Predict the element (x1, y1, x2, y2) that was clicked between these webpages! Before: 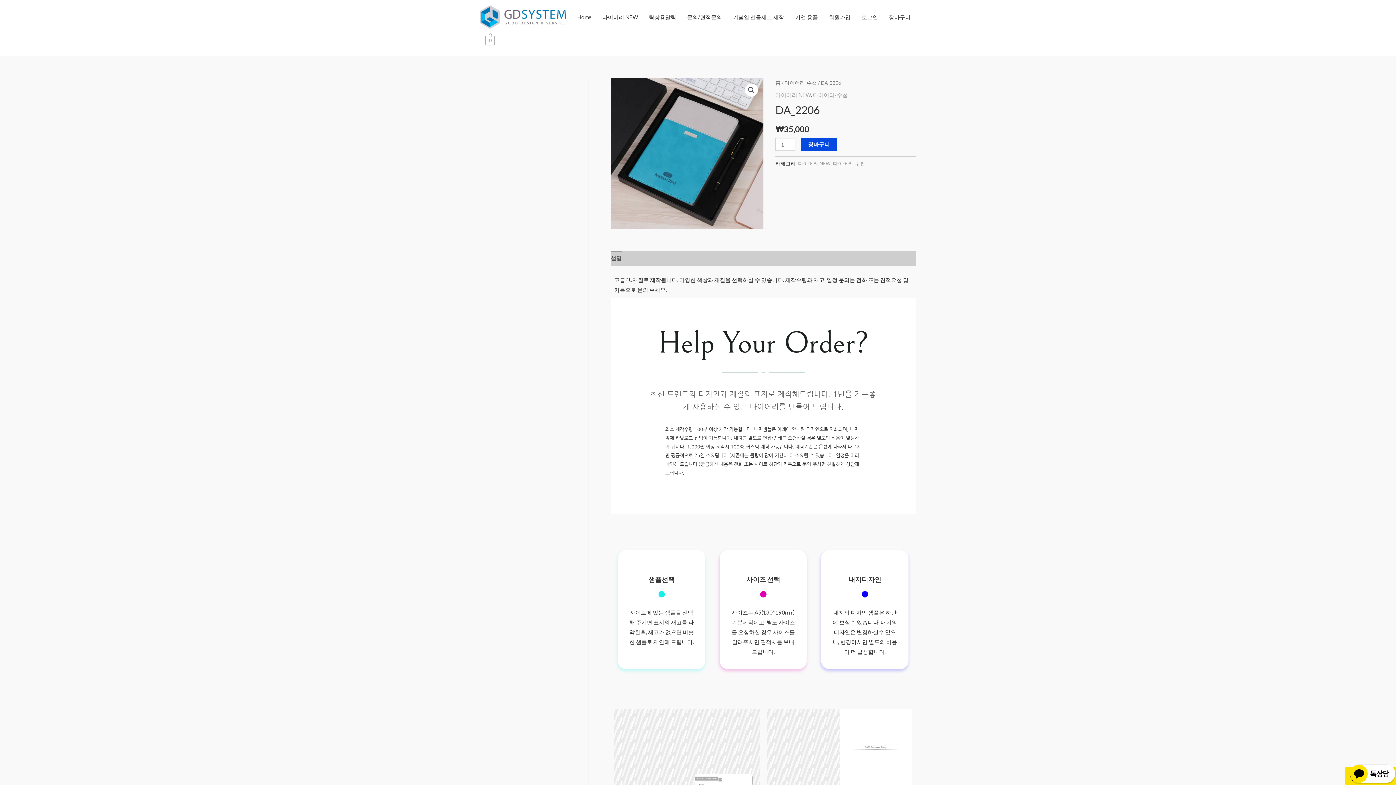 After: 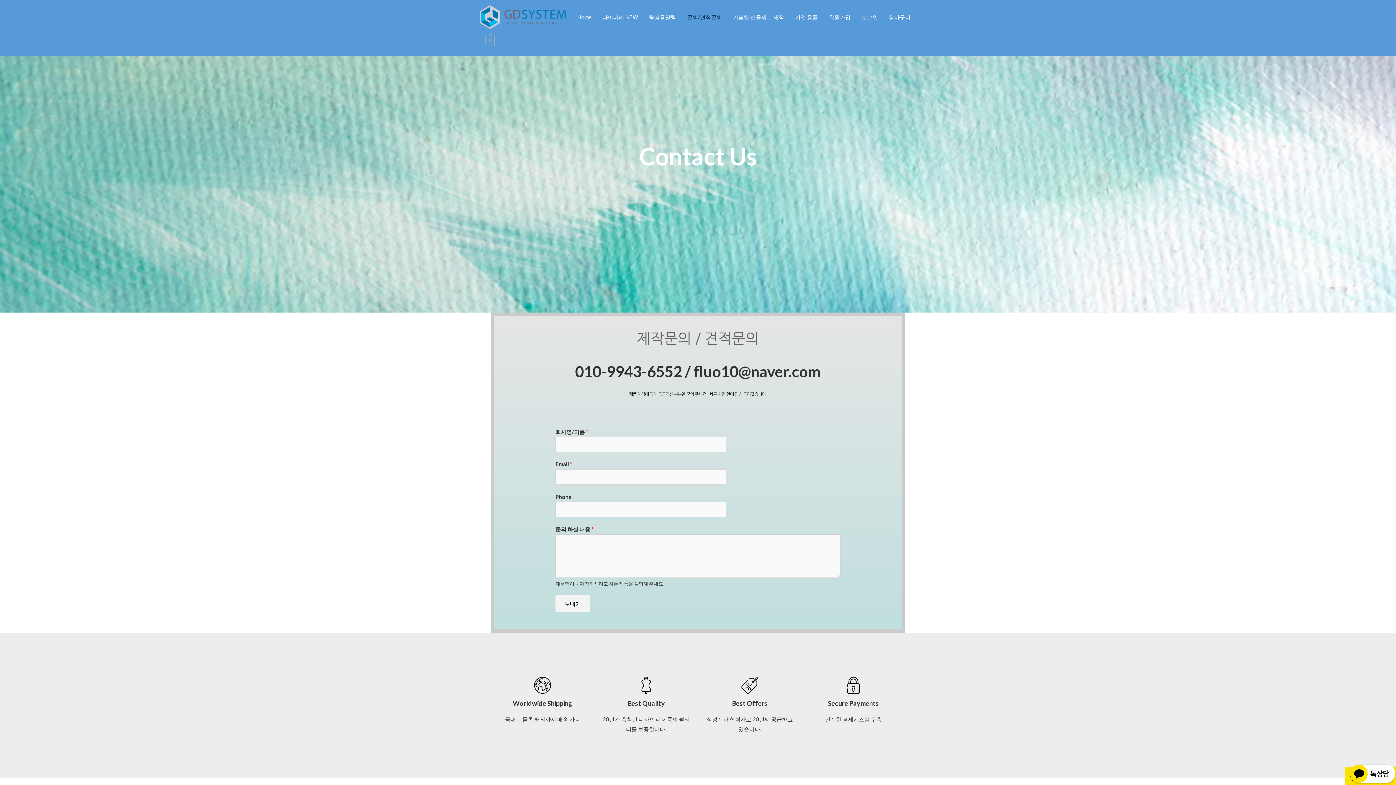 Action: label: 문의/견적문의 bbox: (681, 6, 727, 27)